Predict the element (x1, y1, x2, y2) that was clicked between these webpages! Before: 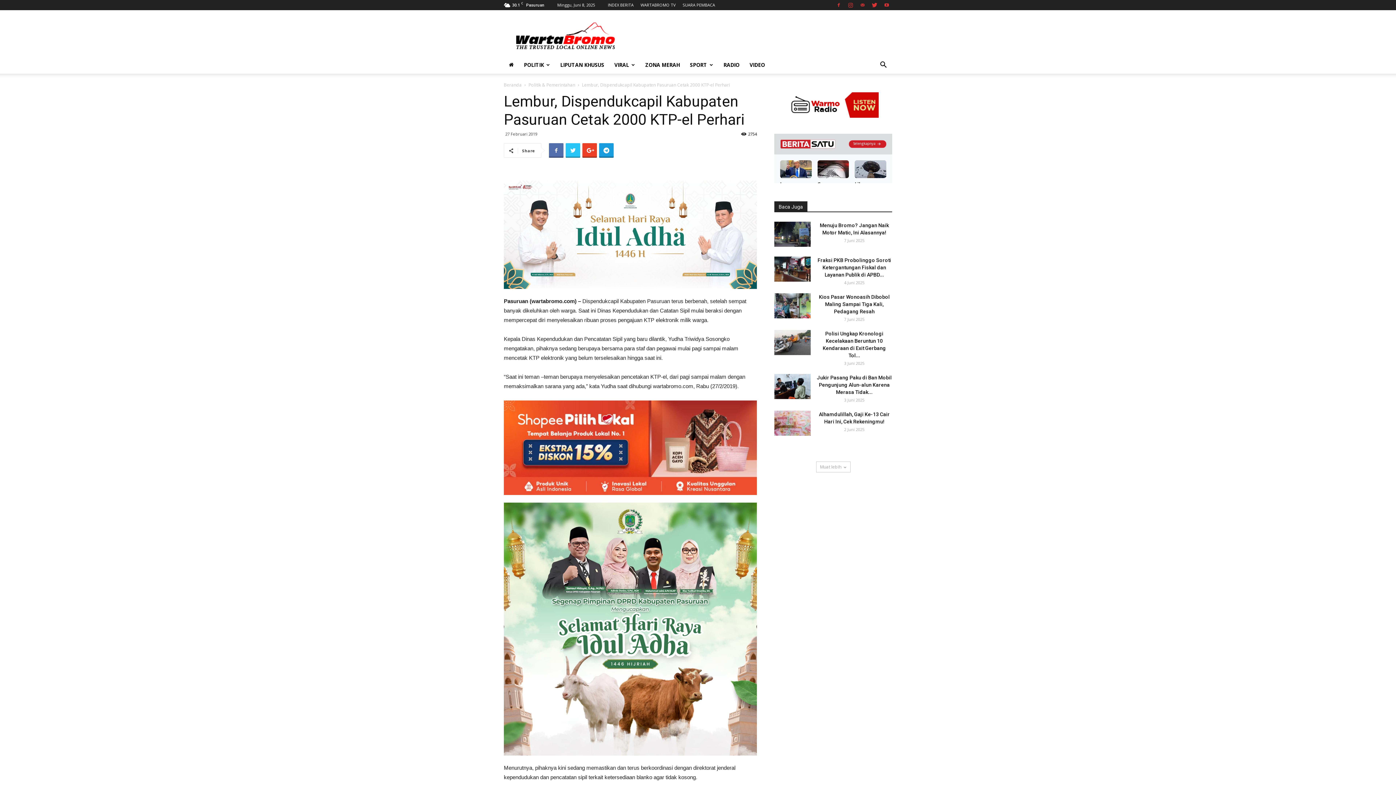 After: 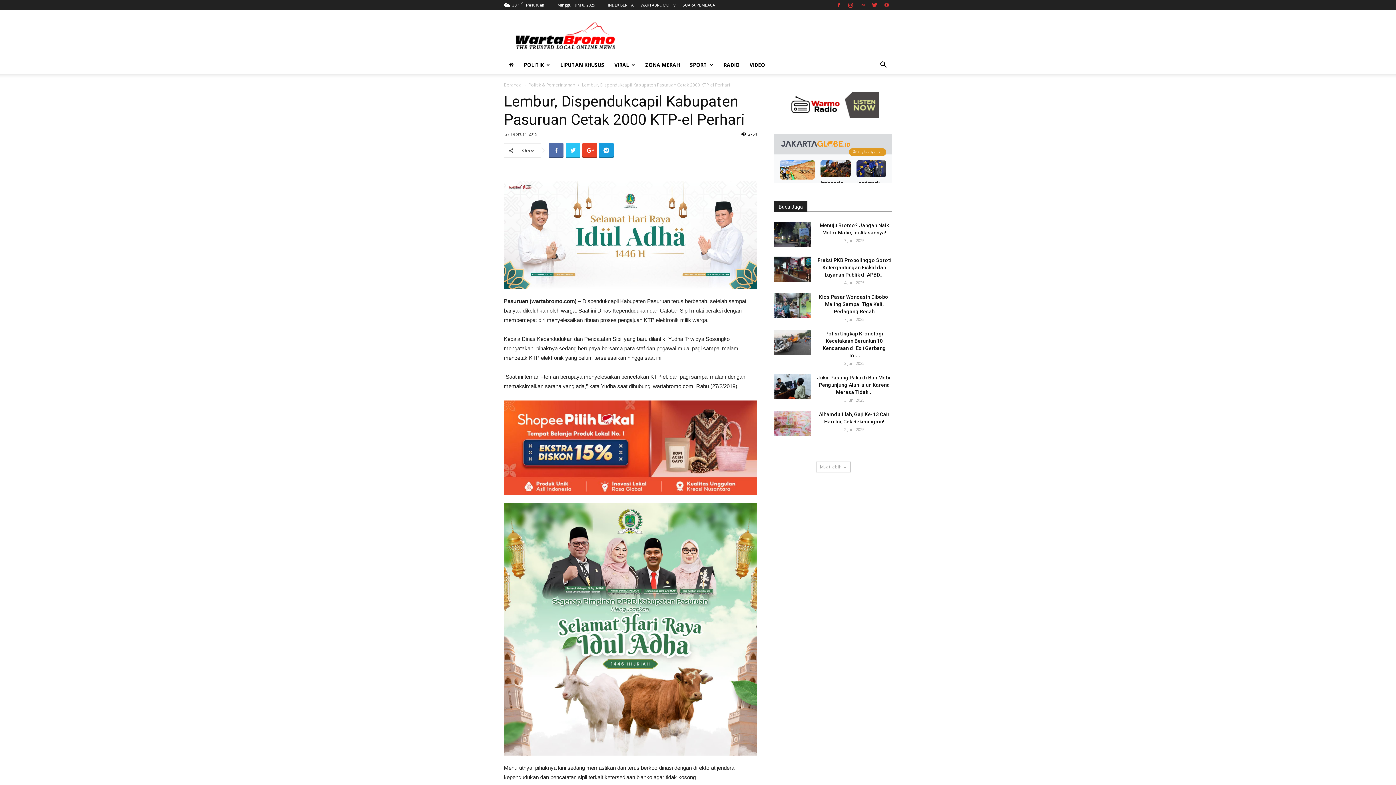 Action: bbox: (504, 400, 757, 495)